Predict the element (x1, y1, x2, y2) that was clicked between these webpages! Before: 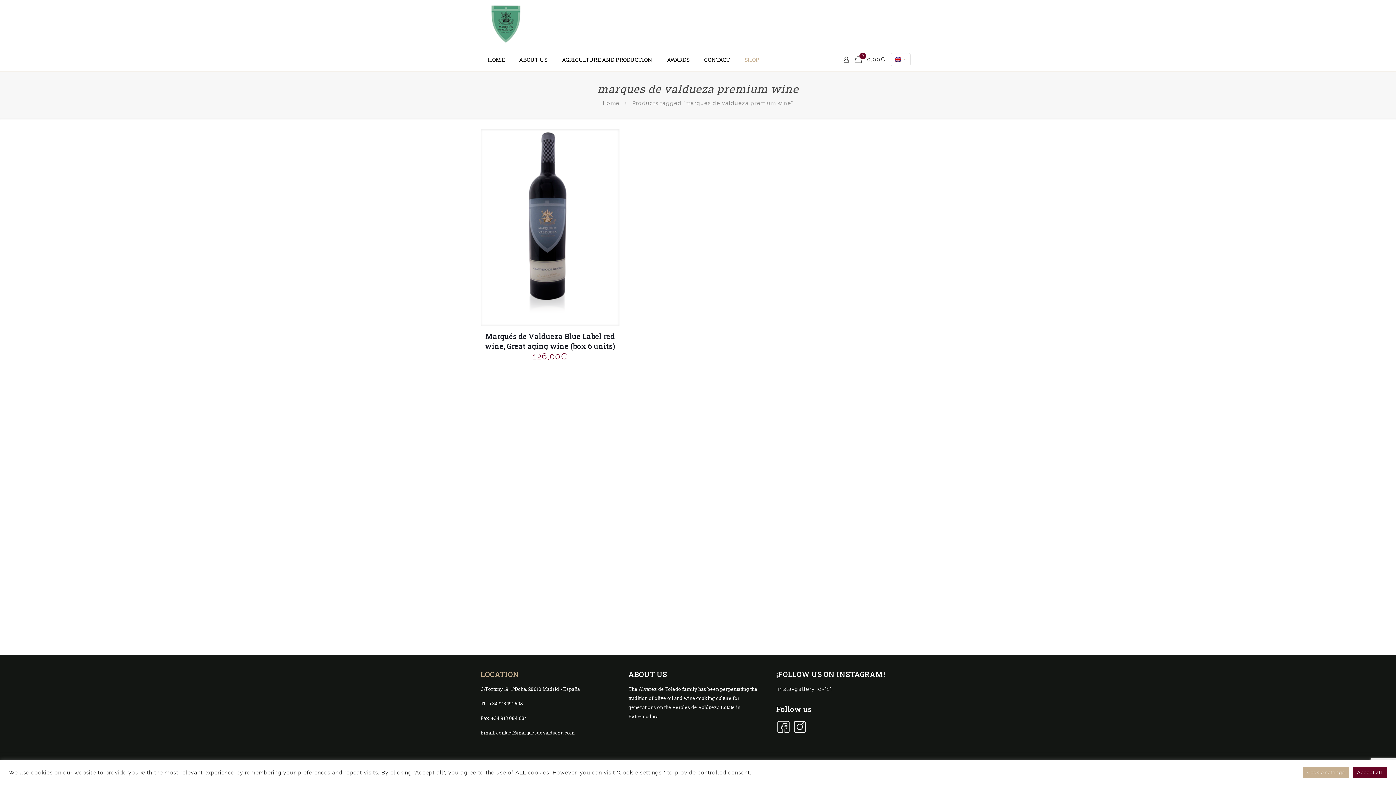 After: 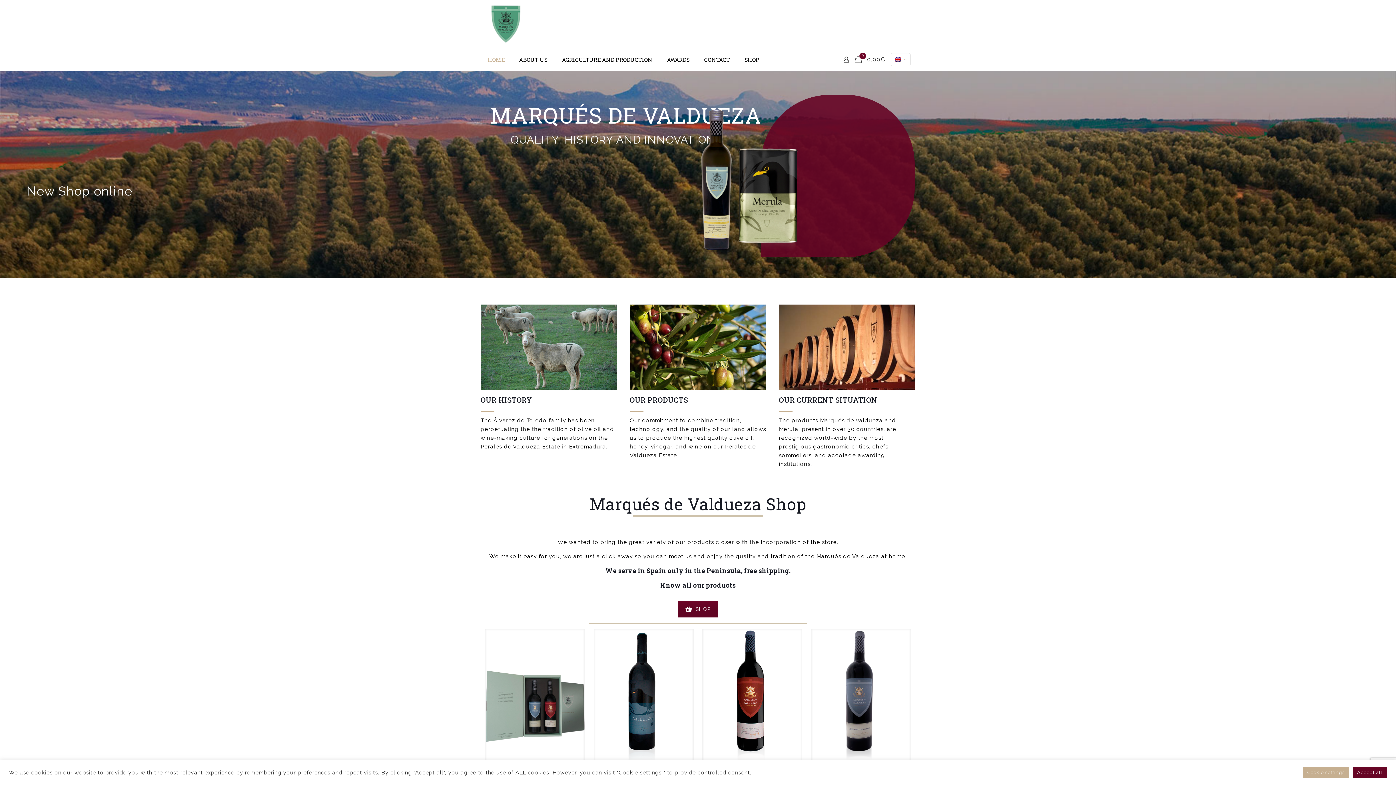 Action: bbox: (480, 48, 512, 70) label: HOME